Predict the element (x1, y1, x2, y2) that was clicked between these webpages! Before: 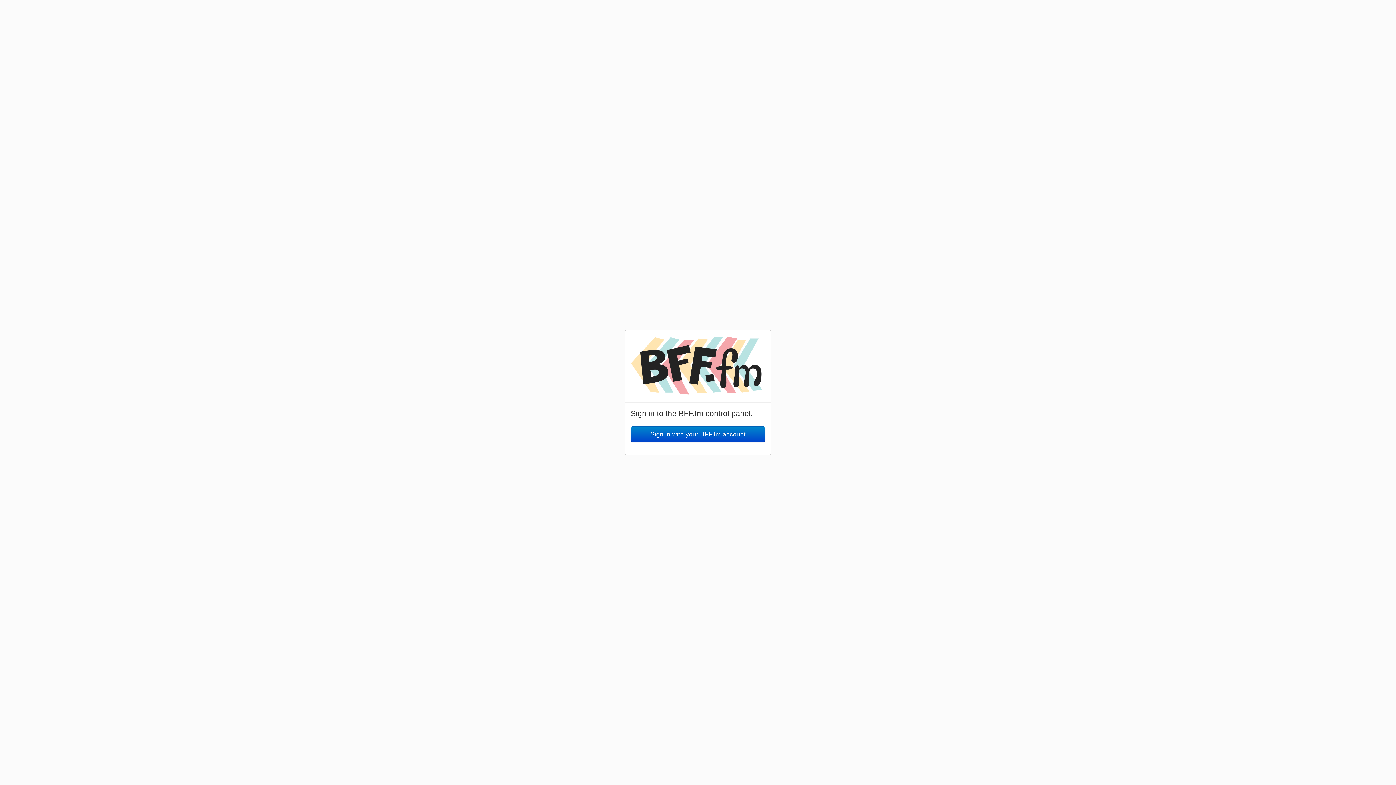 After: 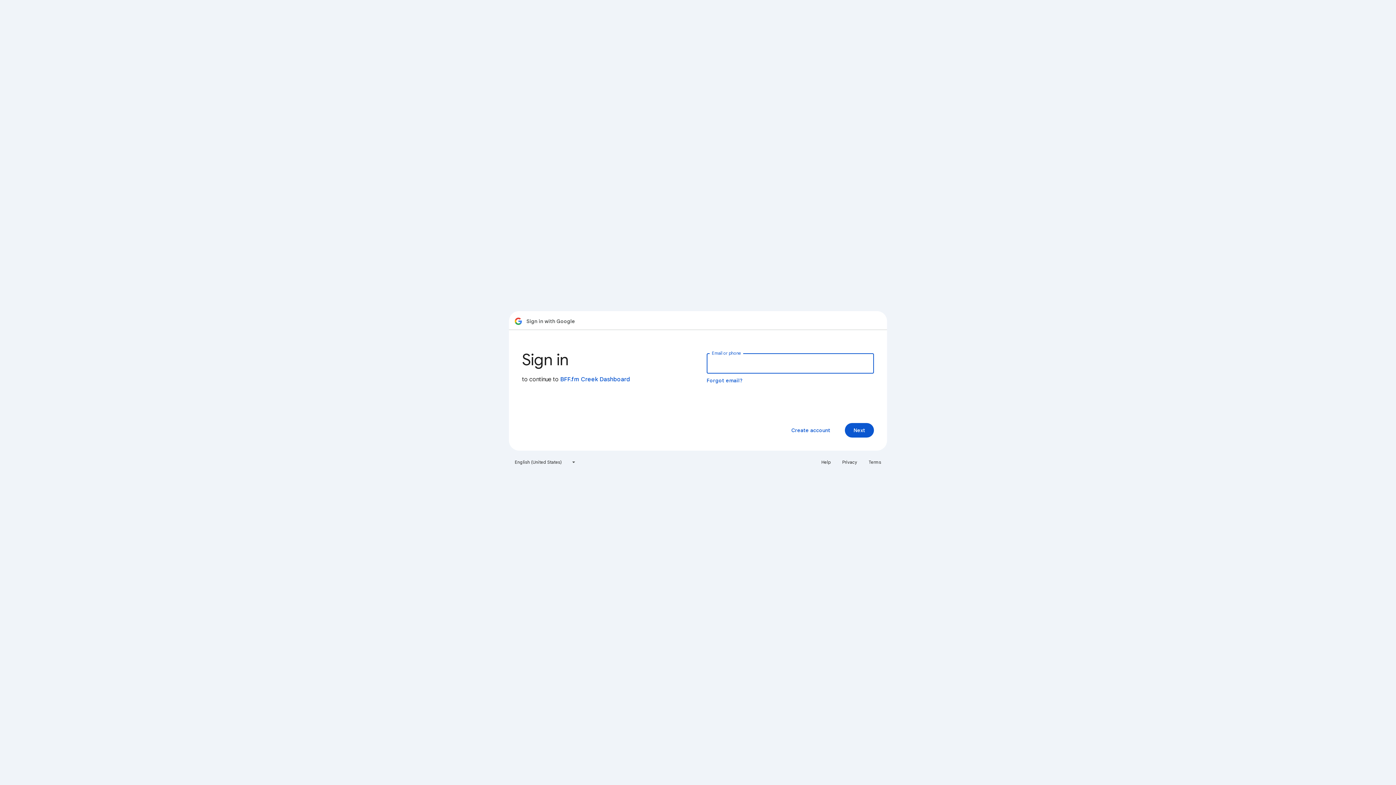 Action: label: Sign in with your BFF.fm account bbox: (630, 426, 765, 442)